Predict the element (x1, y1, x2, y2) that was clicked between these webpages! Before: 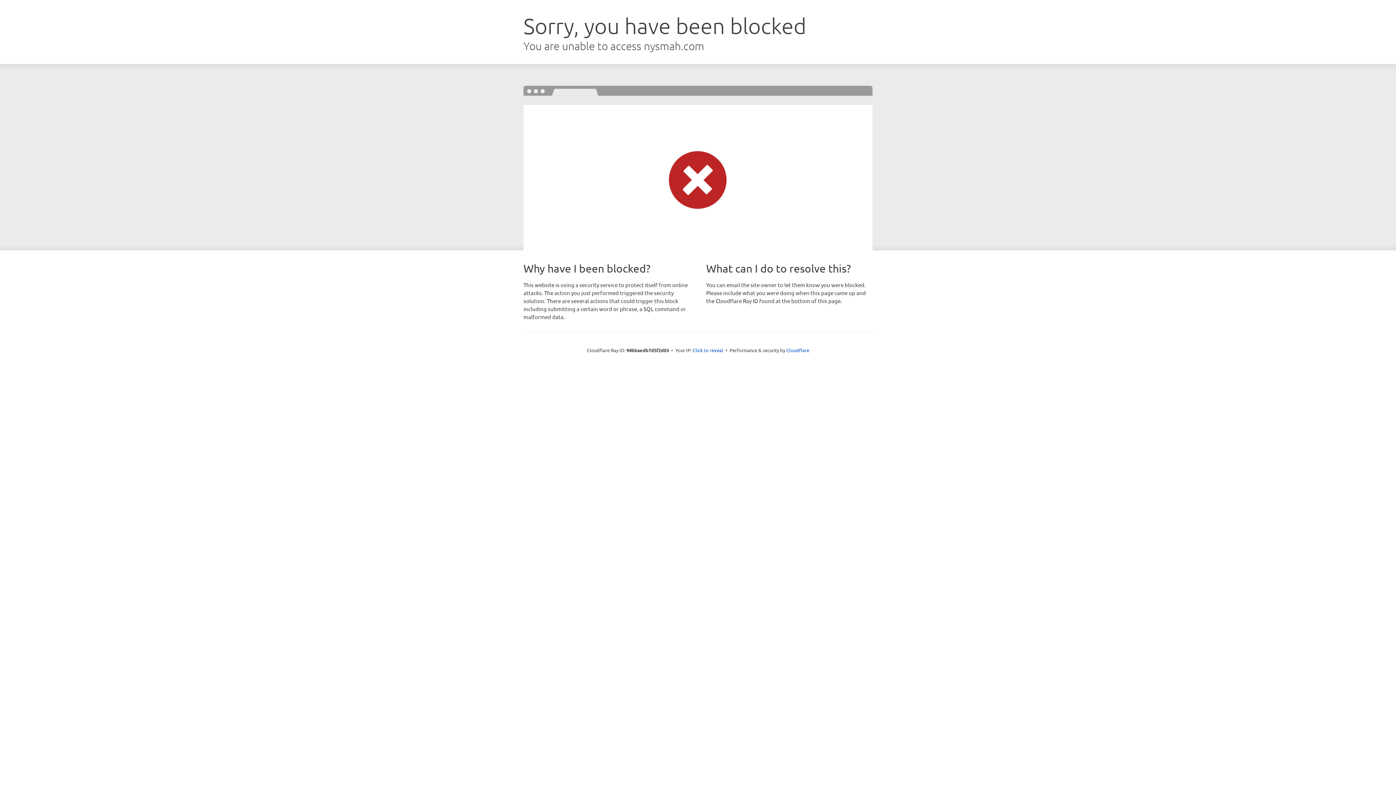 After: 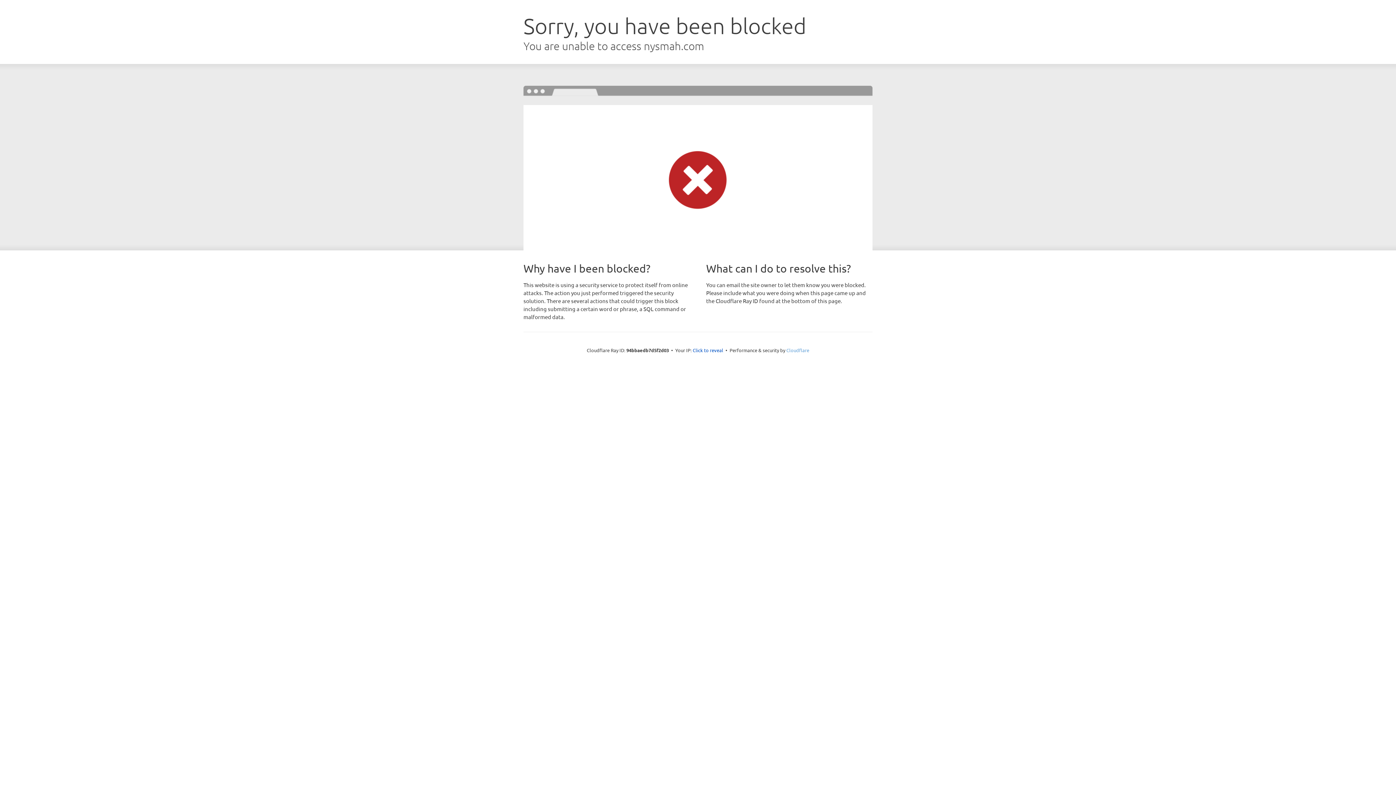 Action: label: Cloudflare bbox: (786, 347, 809, 353)